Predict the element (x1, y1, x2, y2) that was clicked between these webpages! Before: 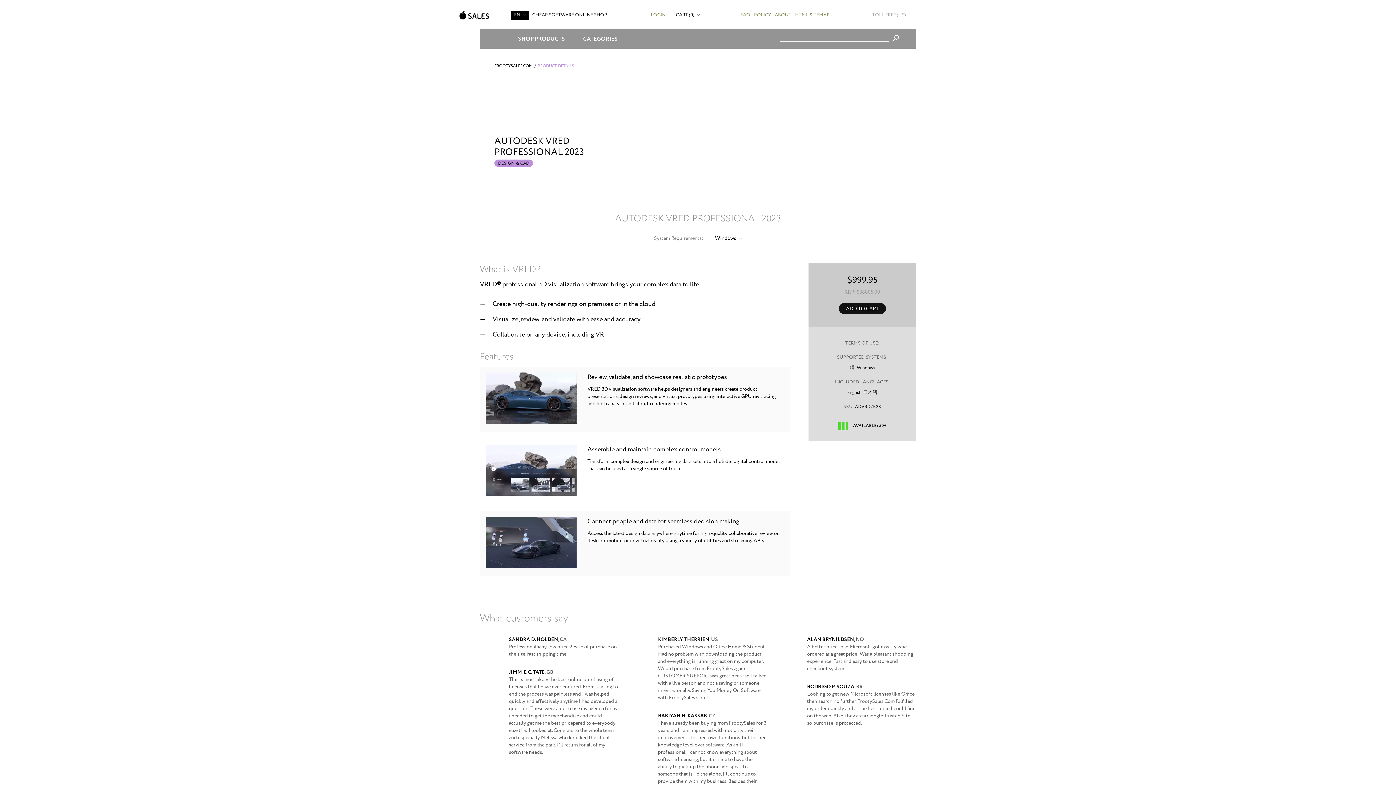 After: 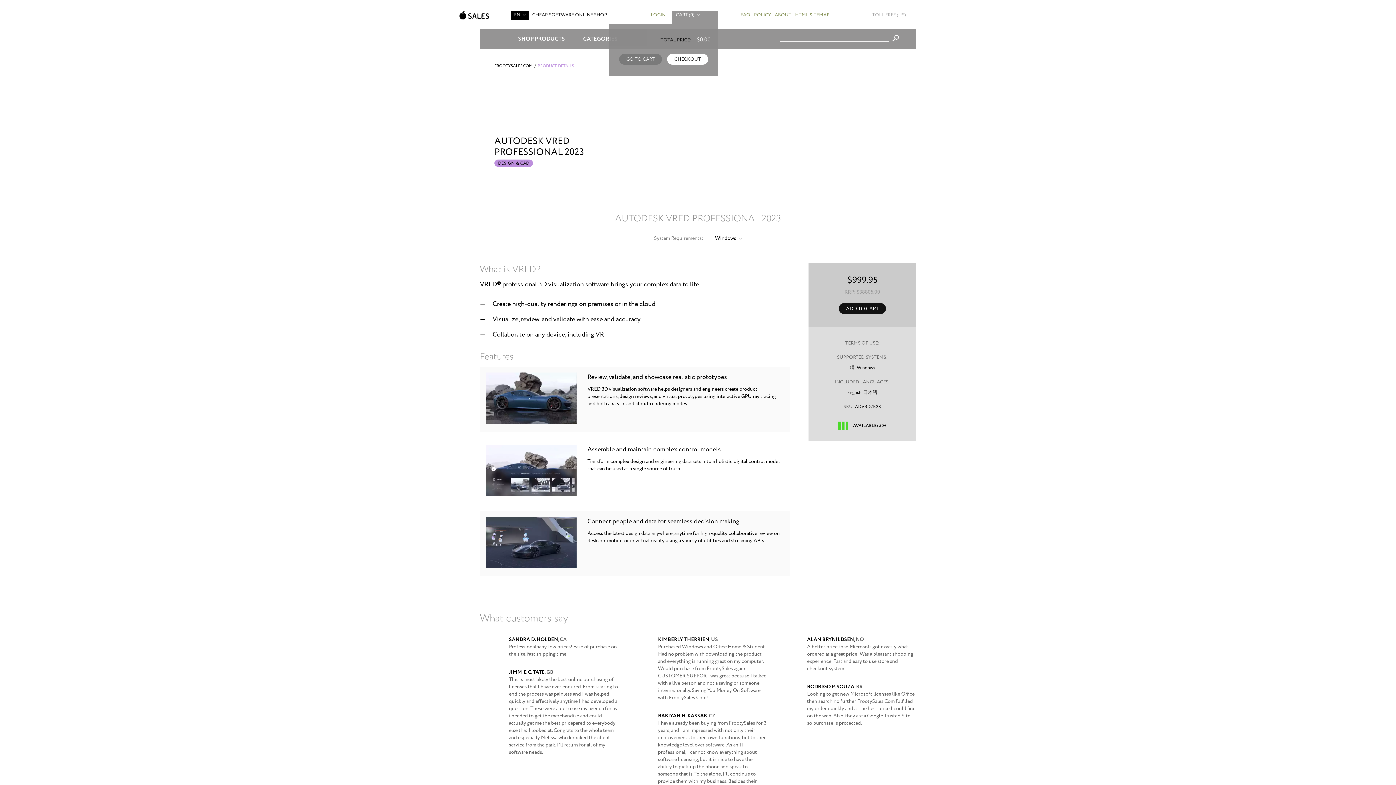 Action: bbox: (672, 10, 703, 19) label: CART (0)